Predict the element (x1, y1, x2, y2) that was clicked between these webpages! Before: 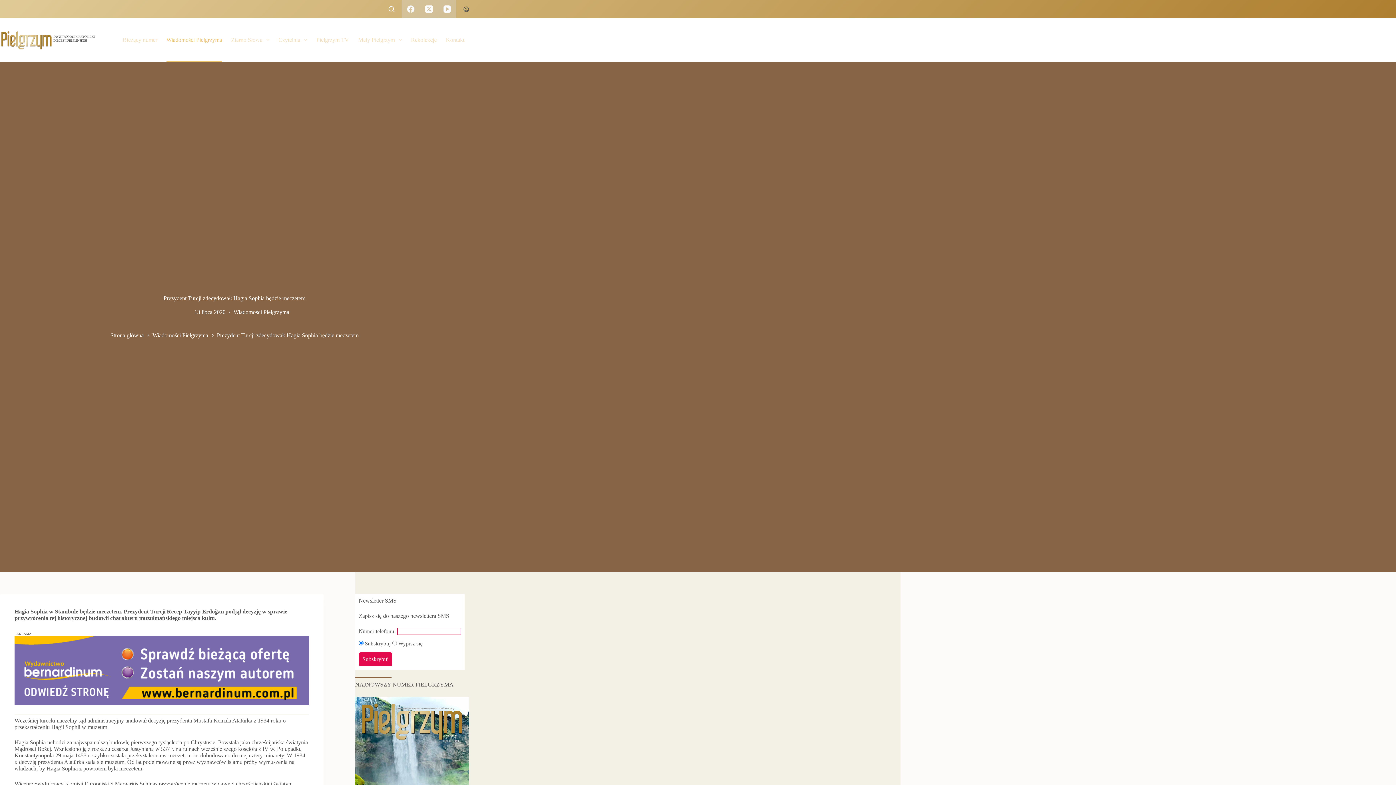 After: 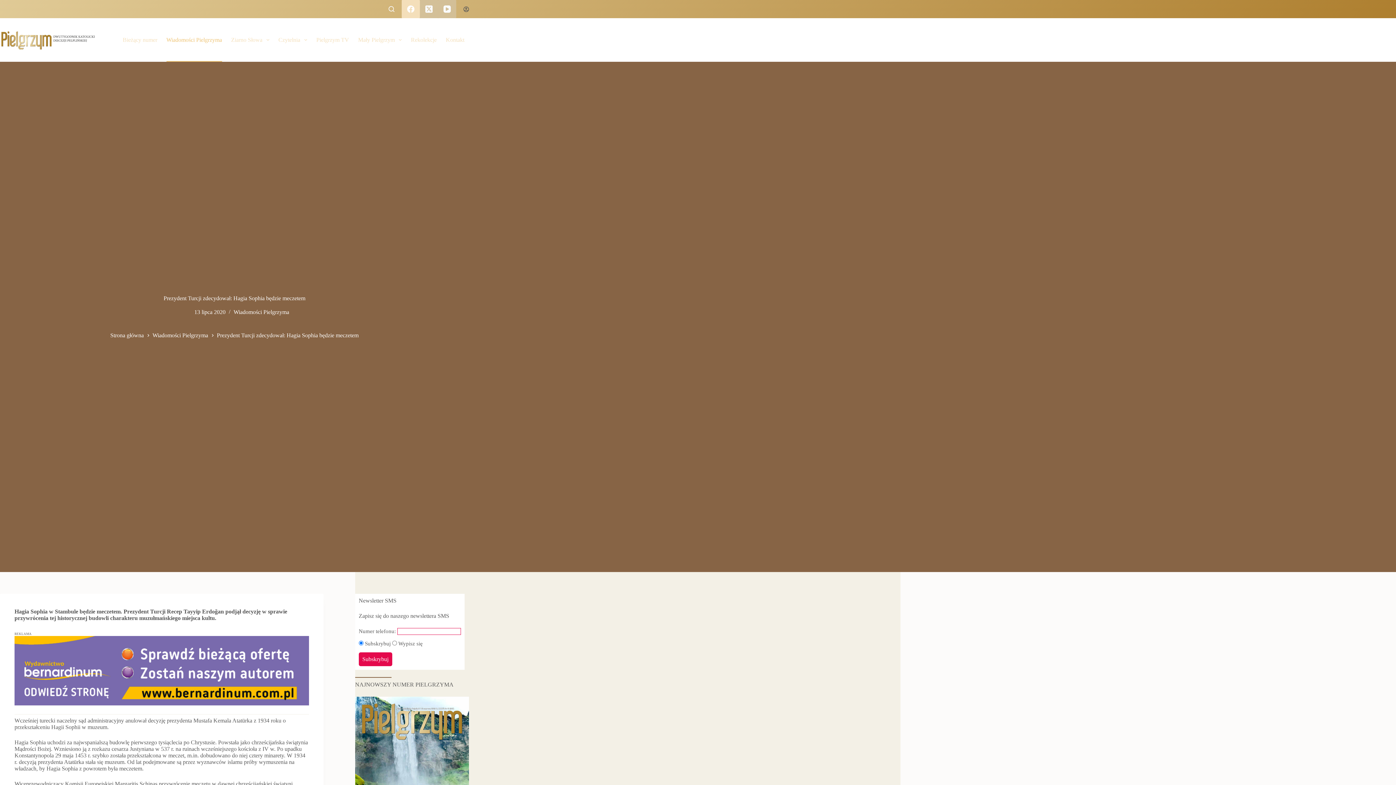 Action: label: Facebook bbox: (401, 0, 420, 18)